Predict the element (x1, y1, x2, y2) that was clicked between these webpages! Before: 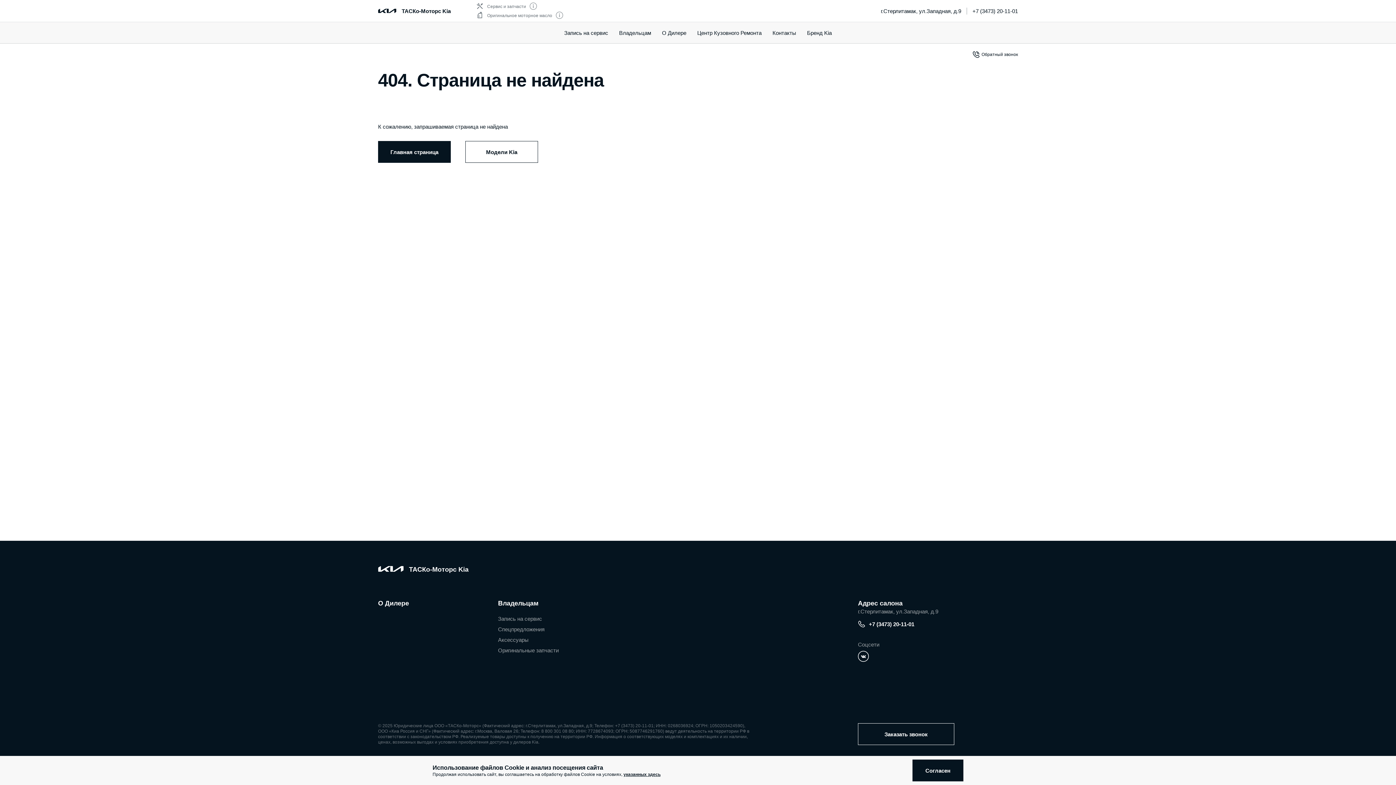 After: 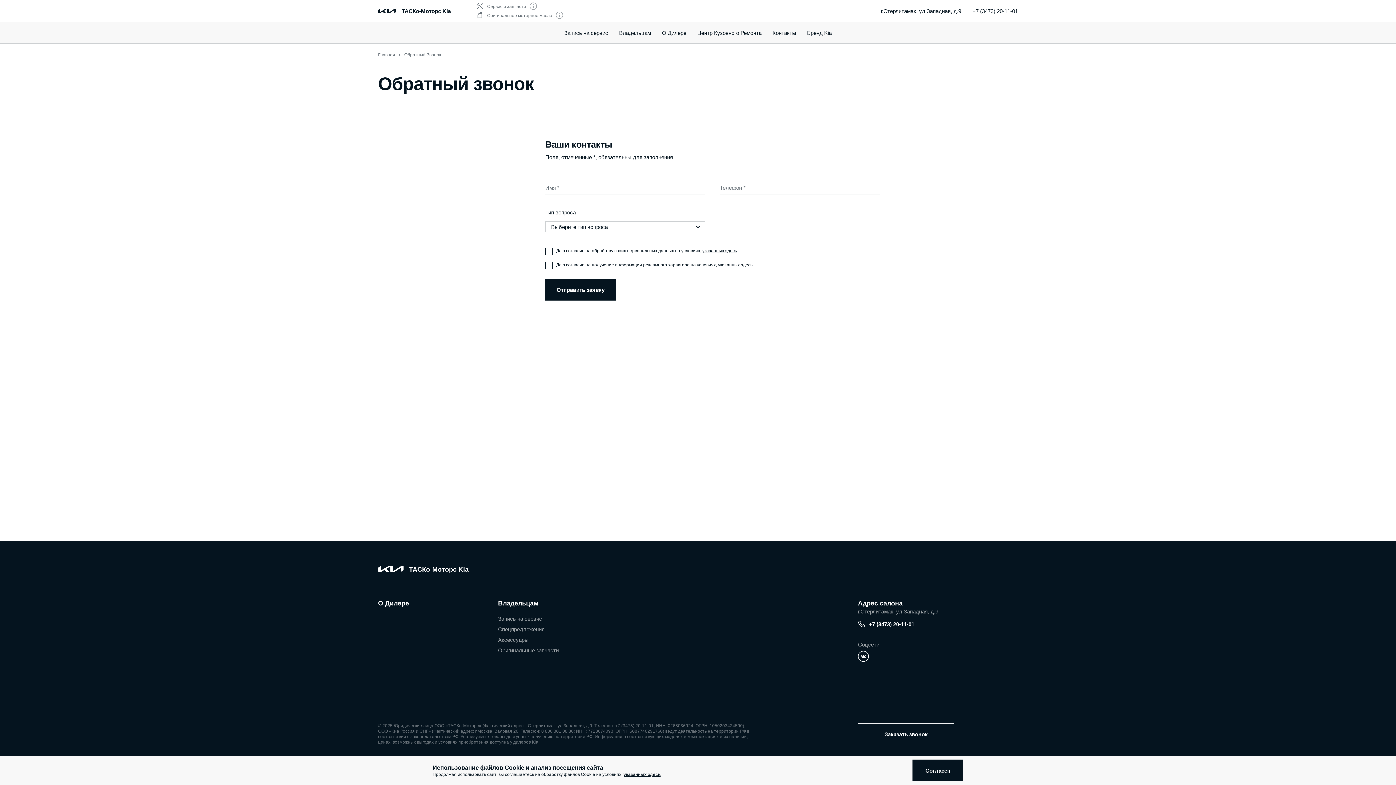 Action: bbox: (972, 50, 1018, 58) label: Обратный звонок